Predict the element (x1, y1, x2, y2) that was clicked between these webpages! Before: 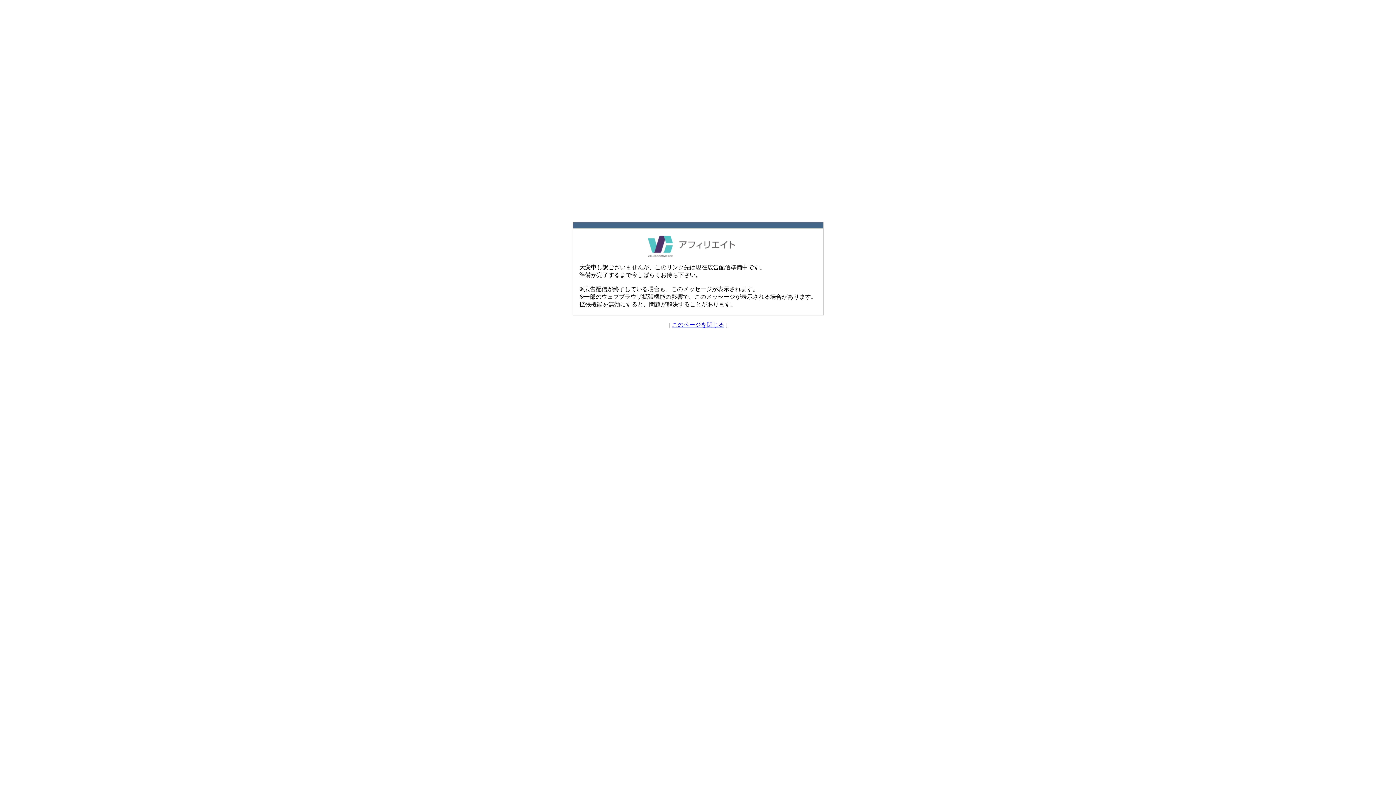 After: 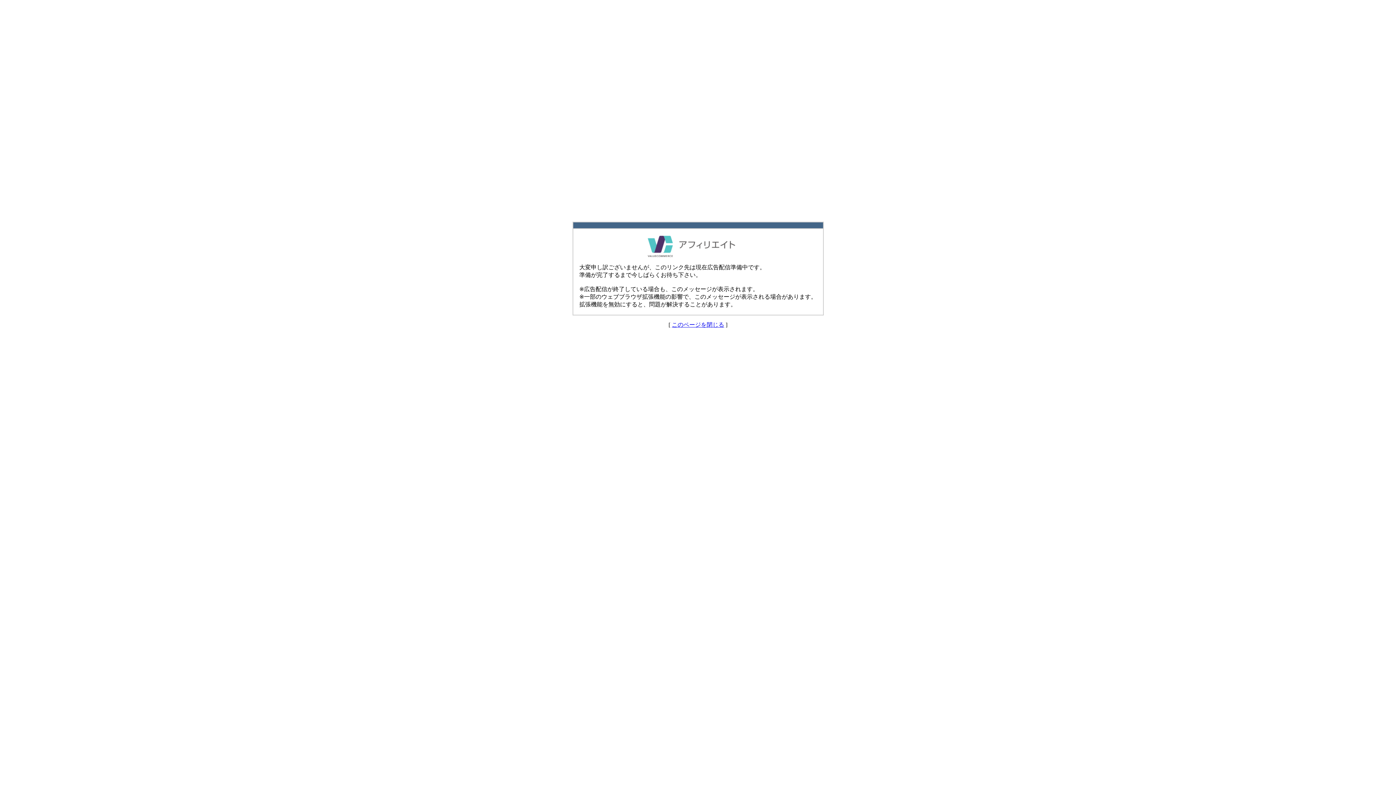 Action: bbox: (672, 321, 724, 328) label: このページを閉じる